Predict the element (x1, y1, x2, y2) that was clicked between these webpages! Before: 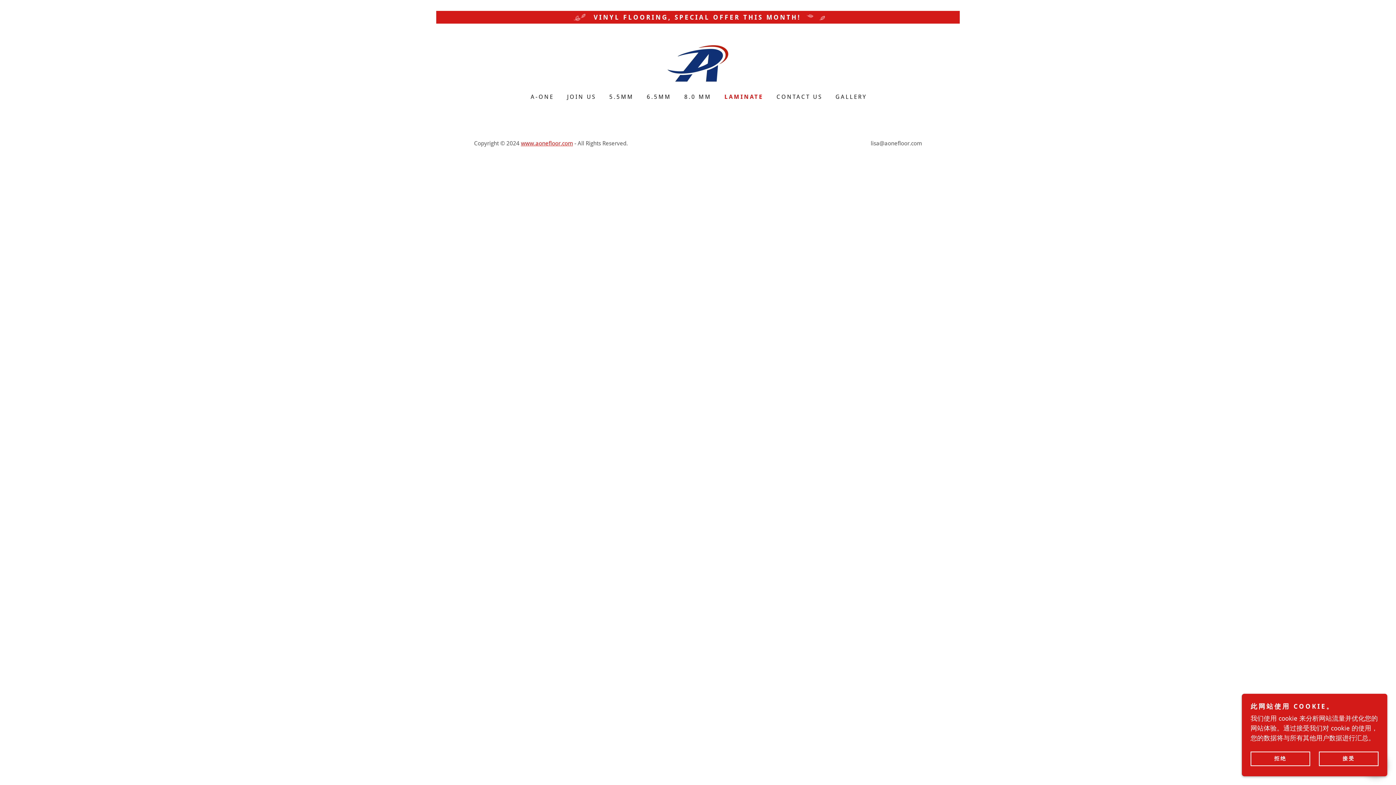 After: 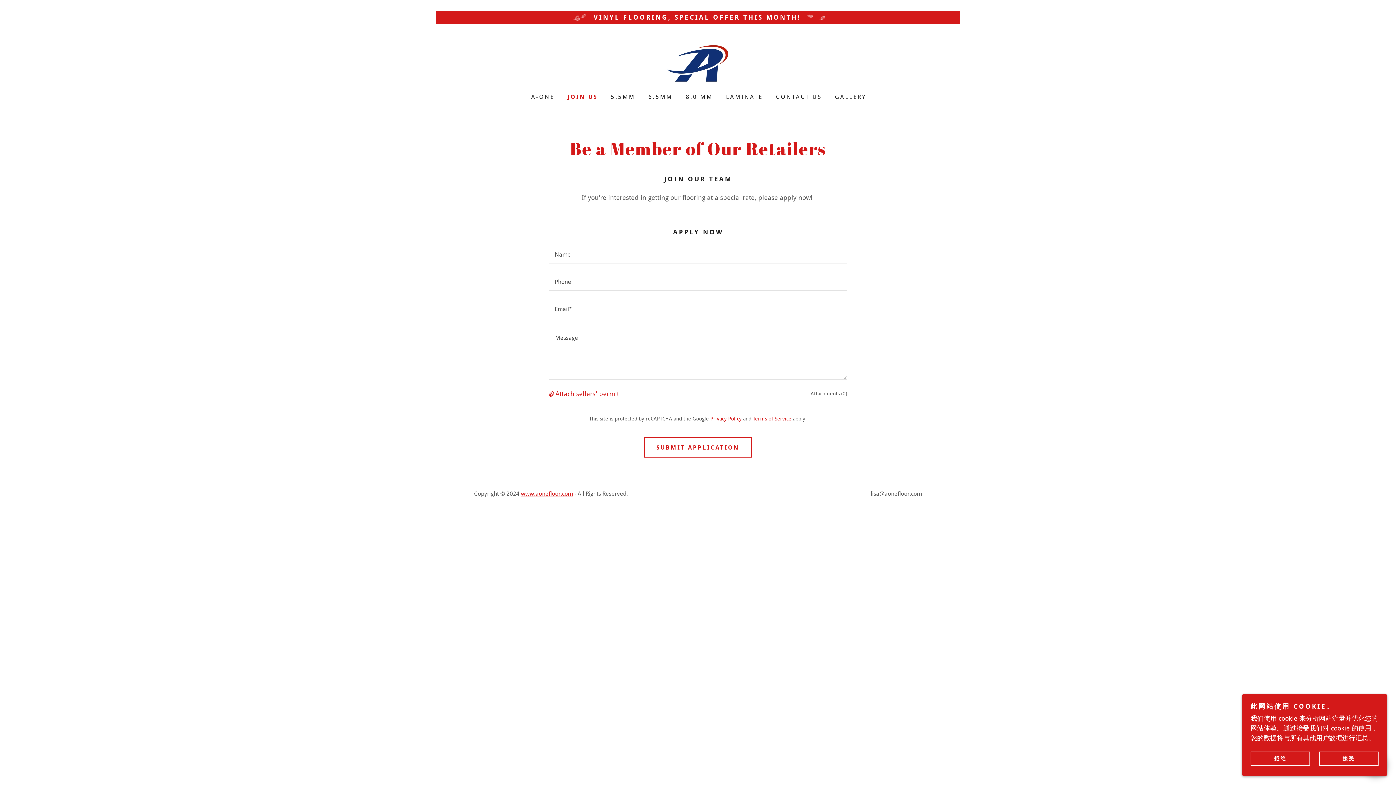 Action: label: JOIN US bbox: (563, 90, 598, 103)